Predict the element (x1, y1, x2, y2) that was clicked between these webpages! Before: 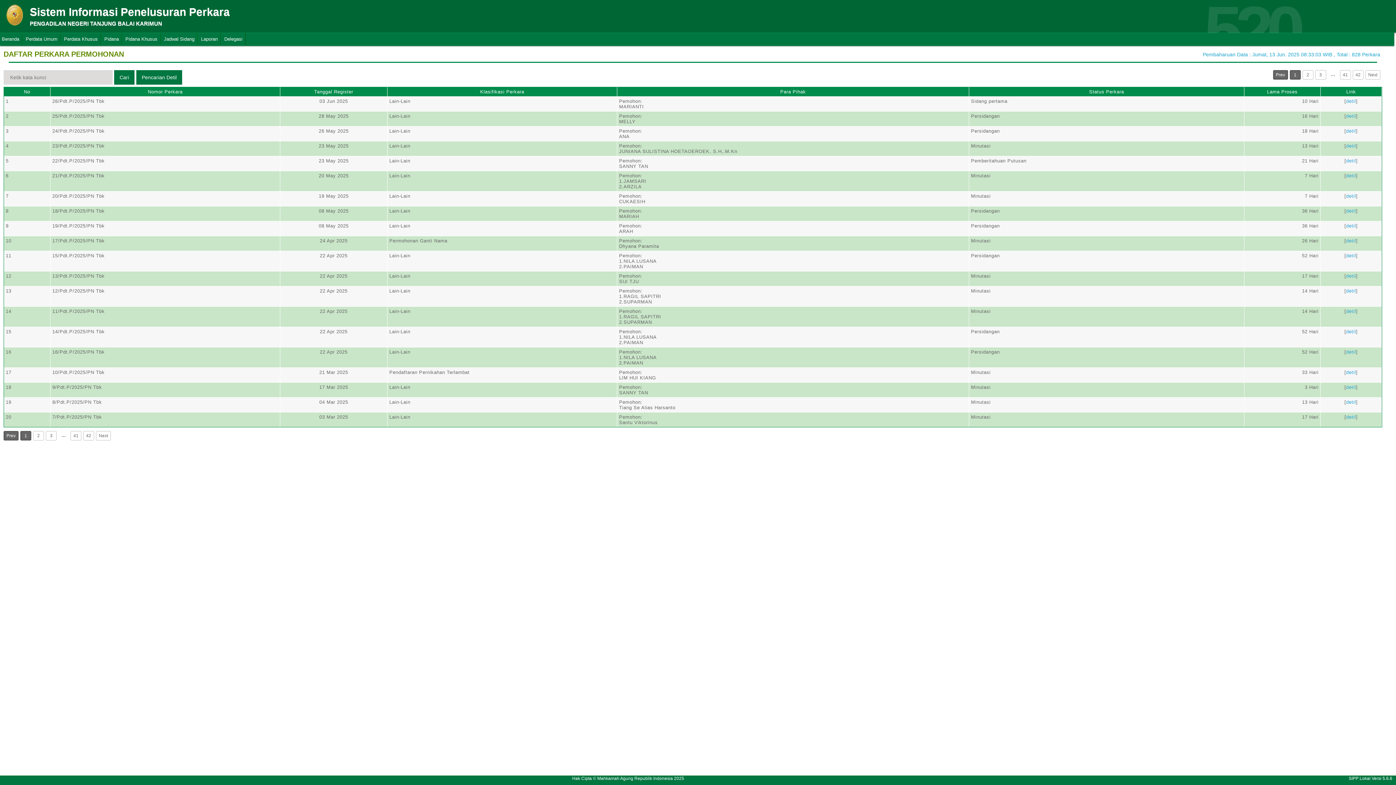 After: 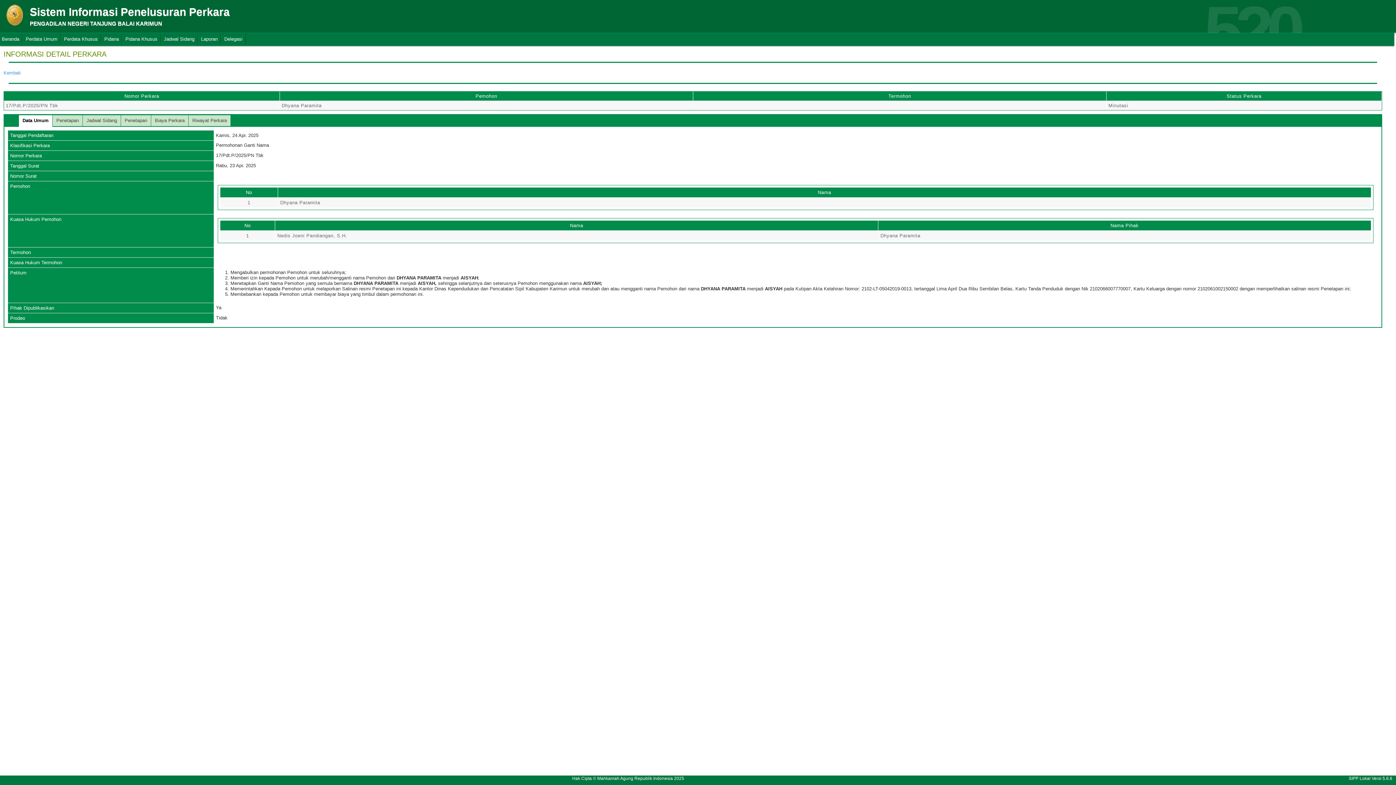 Action: bbox: (1346, 238, 1356, 243) label: detil